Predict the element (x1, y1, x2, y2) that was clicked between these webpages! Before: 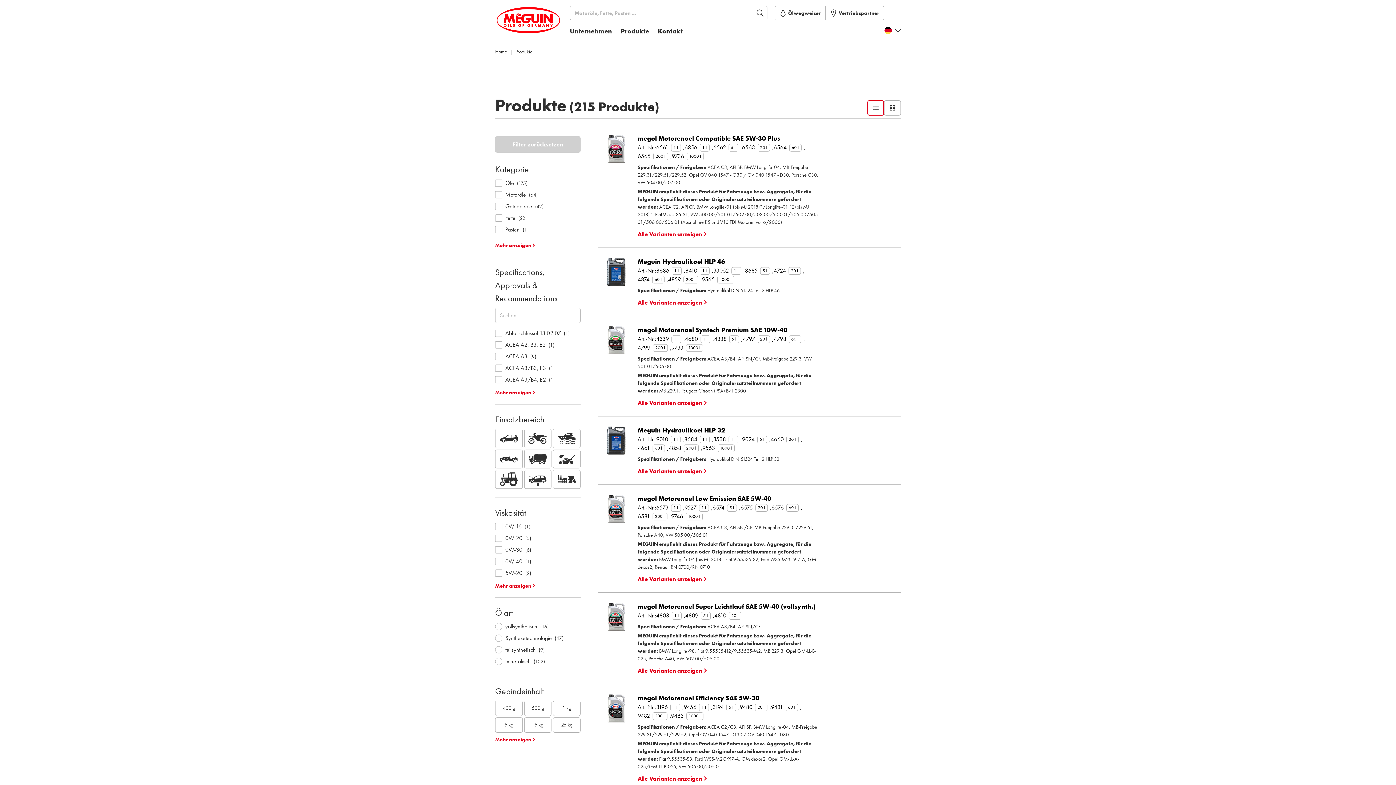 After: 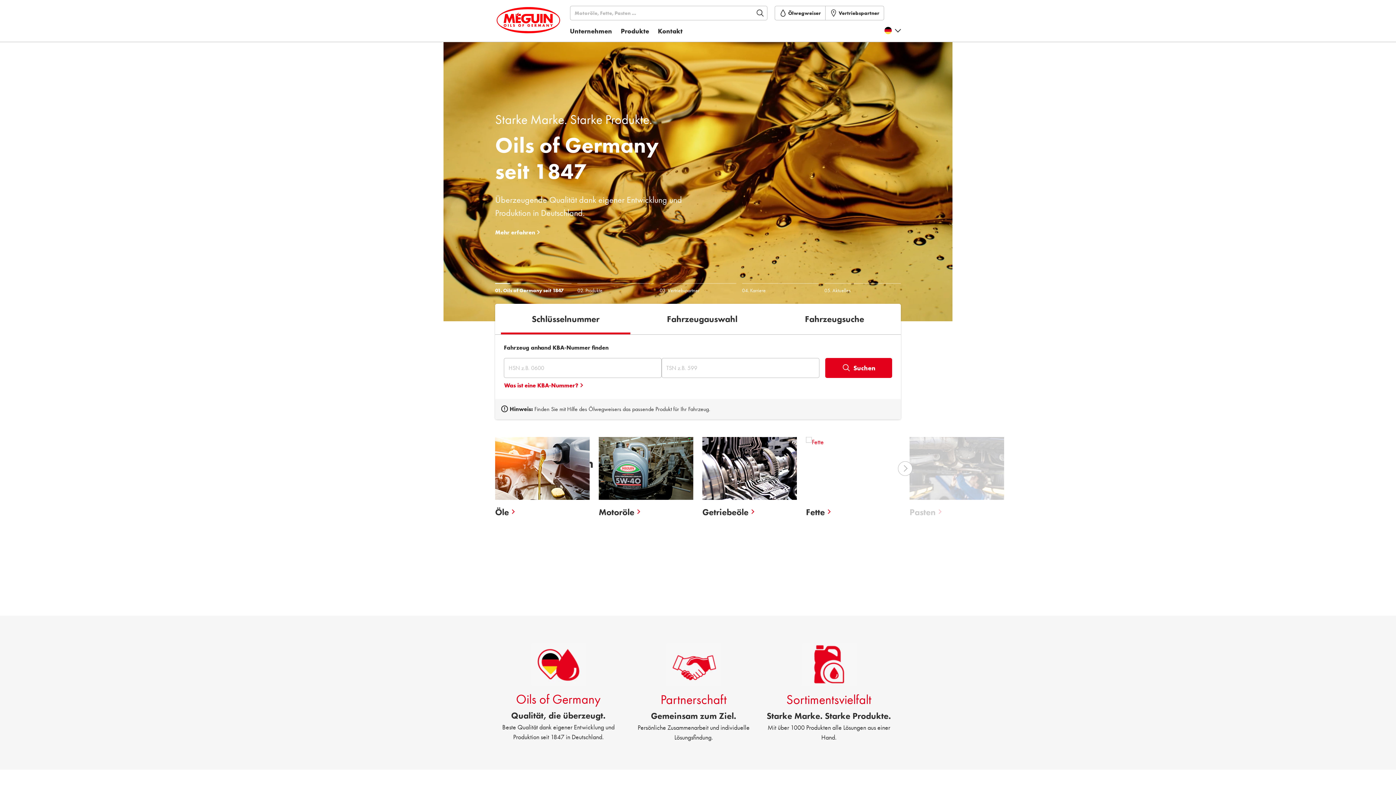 Action: bbox: (495, 5, 561, 40) label: store logo